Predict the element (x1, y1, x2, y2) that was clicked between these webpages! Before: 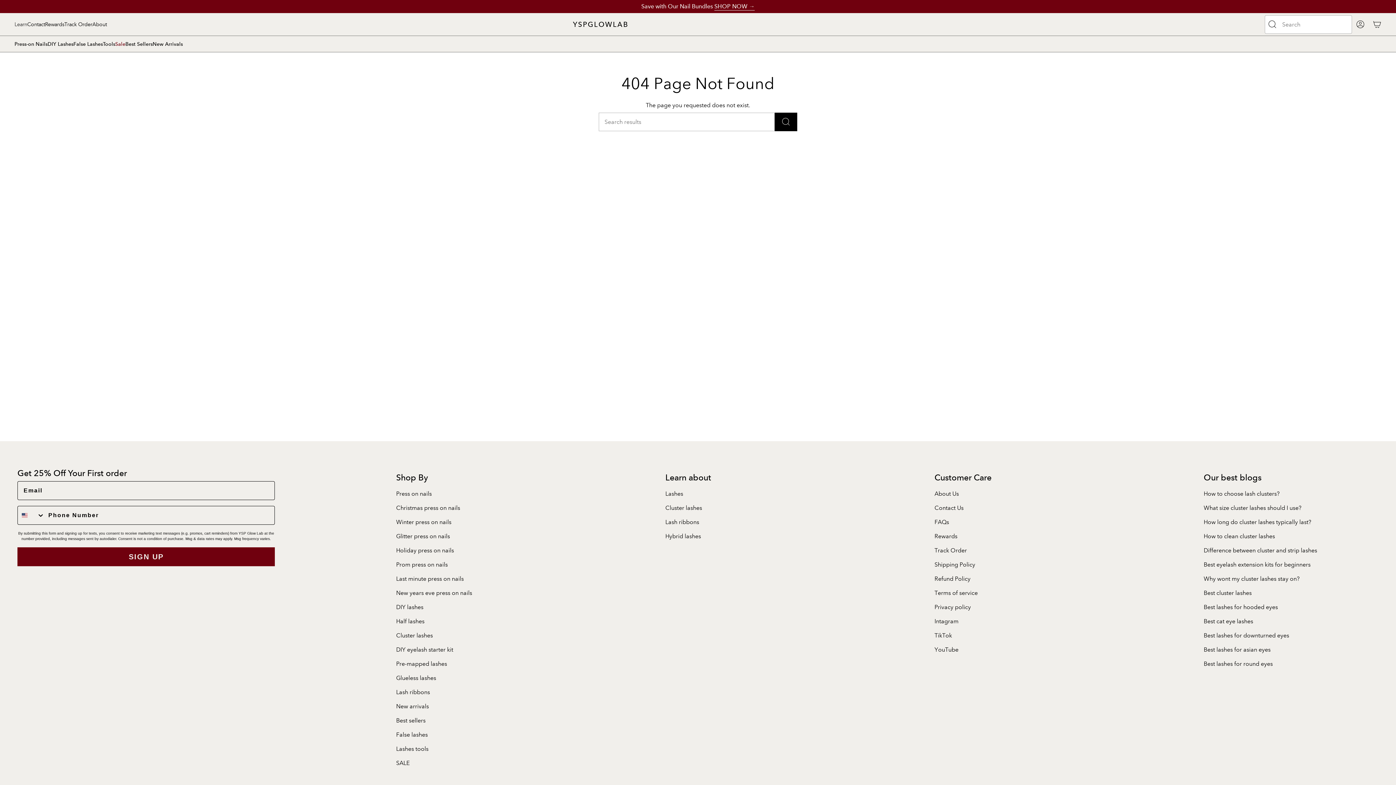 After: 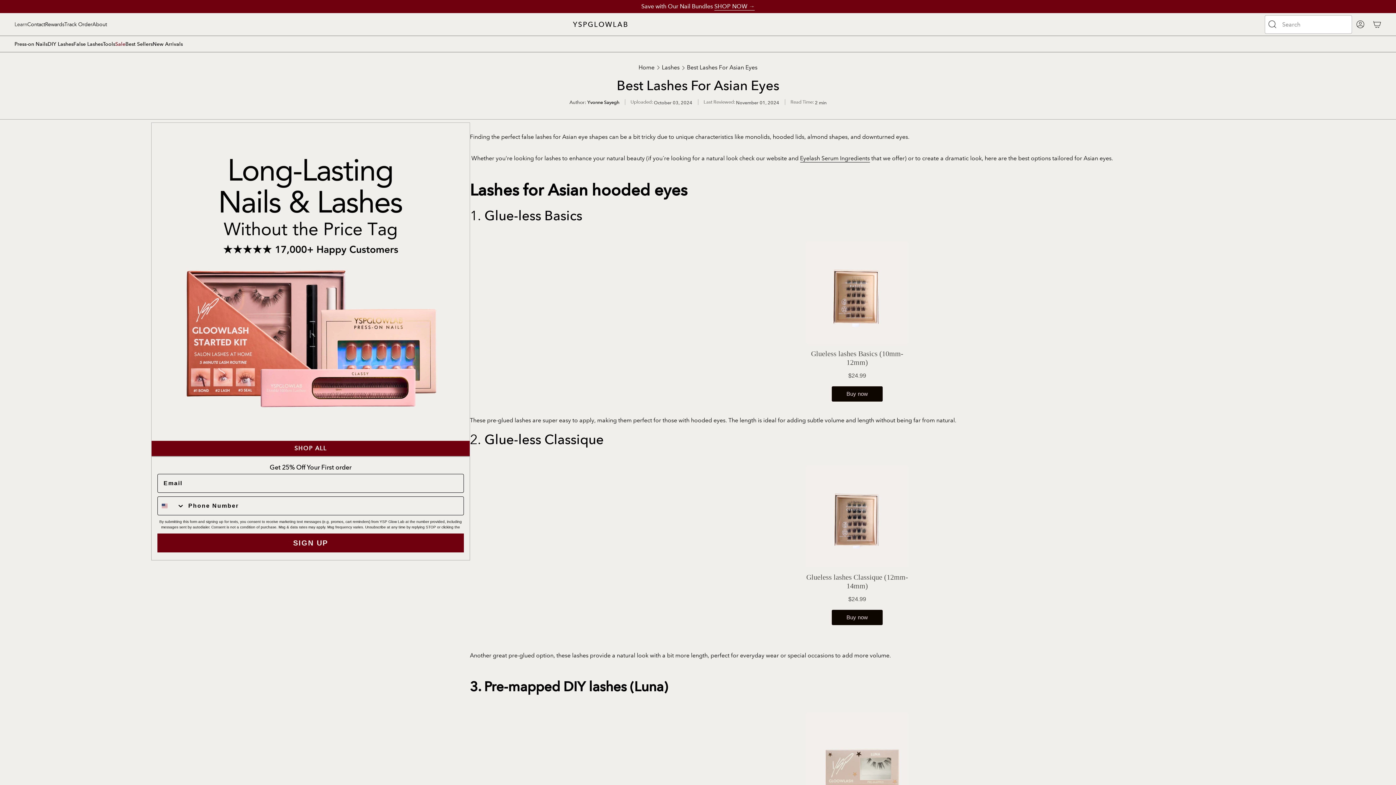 Action: bbox: (1204, 646, 1270, 653) label: Best lashes for asian eyes